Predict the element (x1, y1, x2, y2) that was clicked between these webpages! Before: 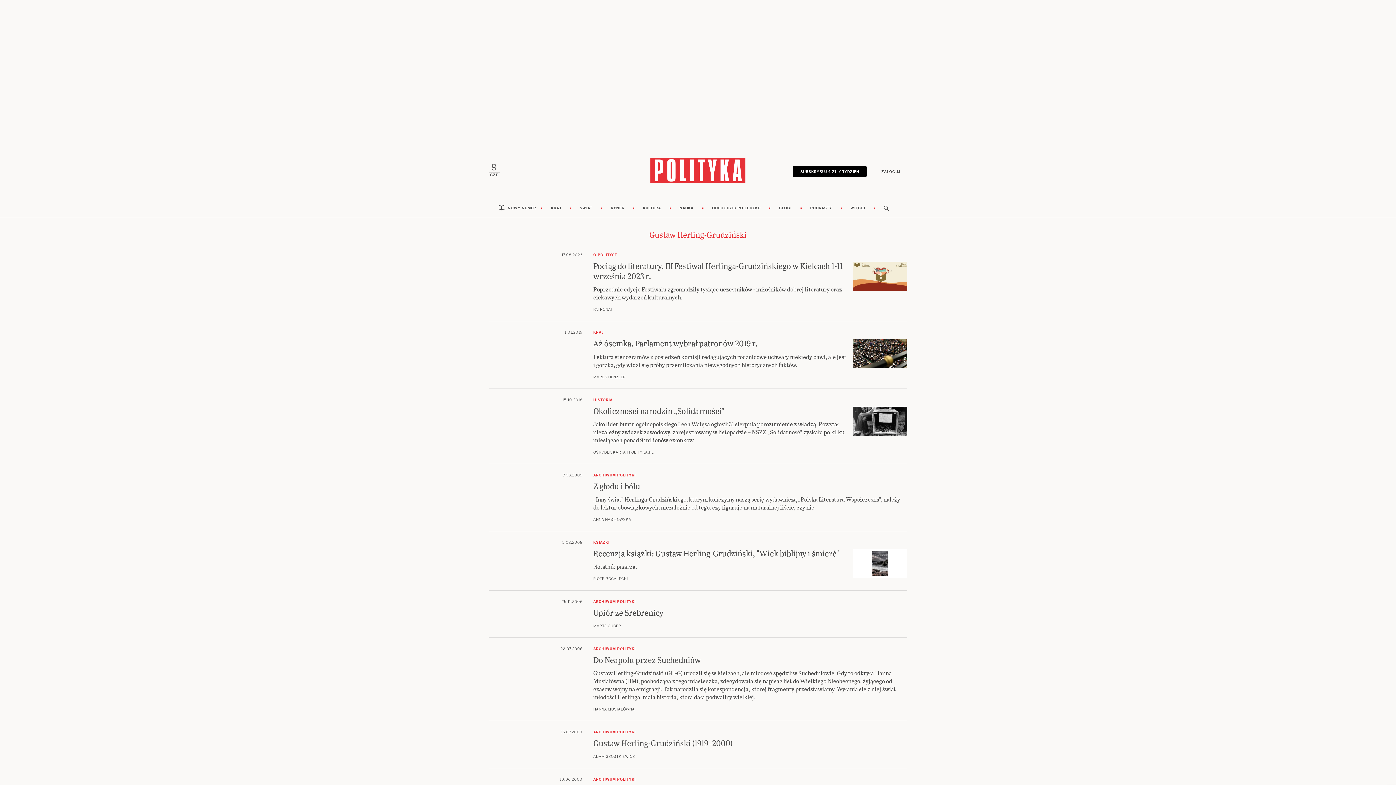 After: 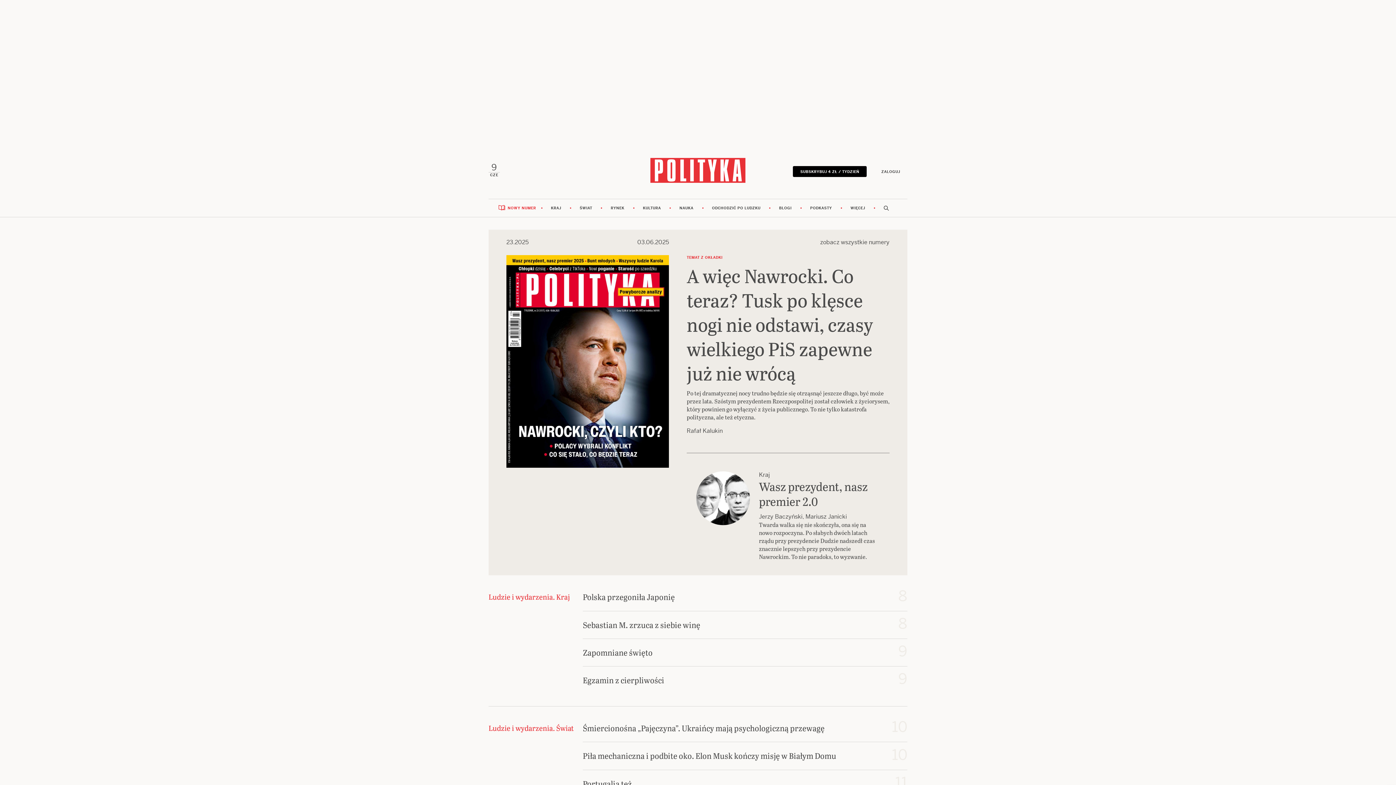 Action: label: NOWY NUMER bbox: (505, 199, 541, 217)